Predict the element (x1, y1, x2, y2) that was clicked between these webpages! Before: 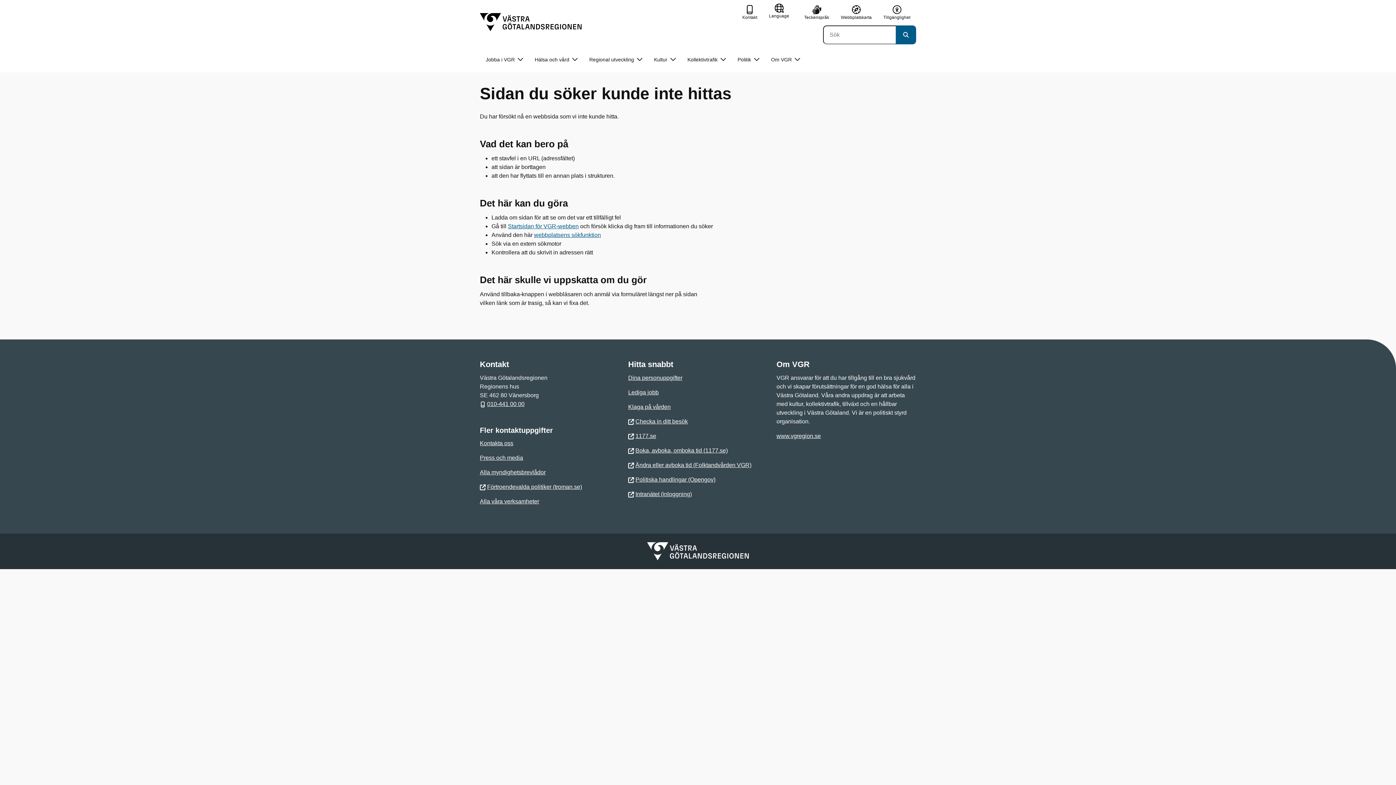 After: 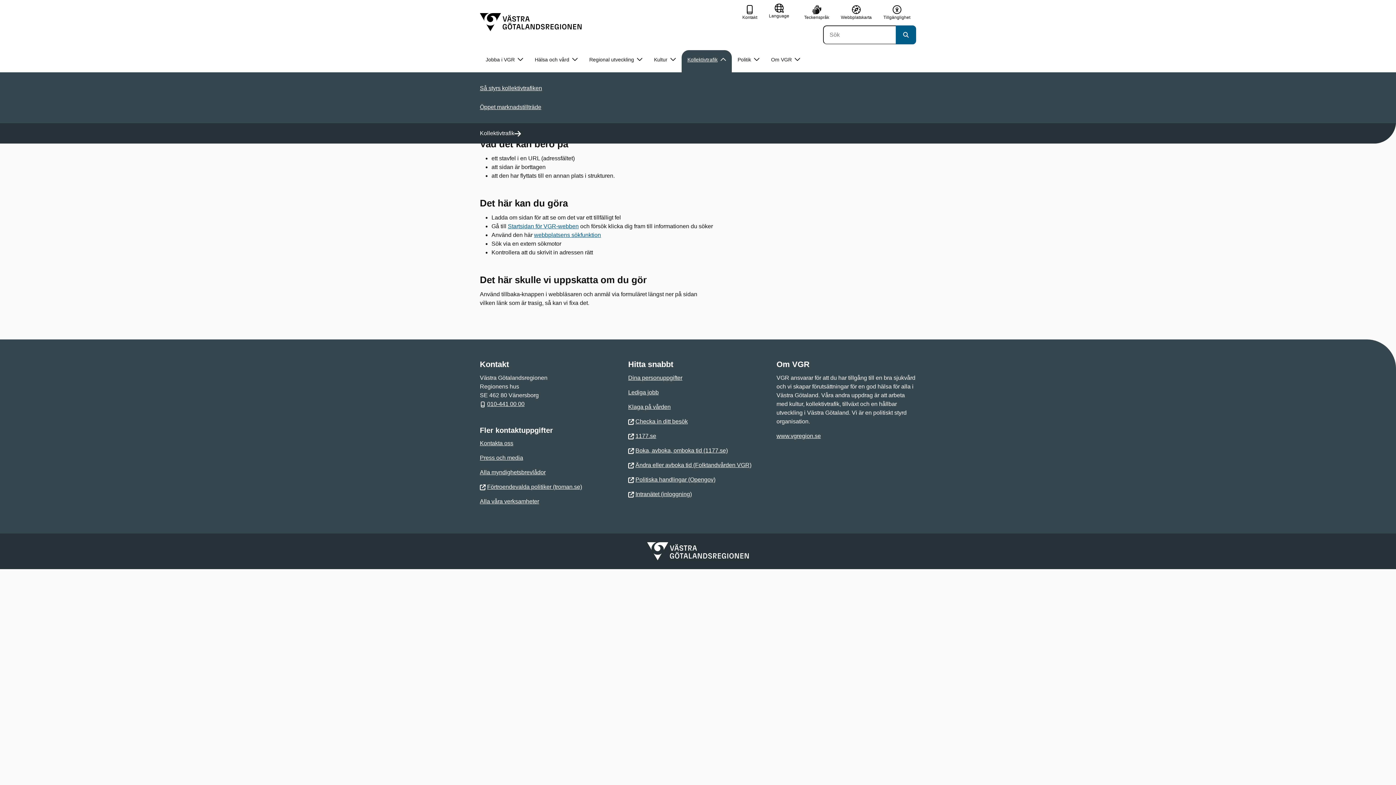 Action: bbox: (681, 50, 732, 69) label: Kollektivtrafik